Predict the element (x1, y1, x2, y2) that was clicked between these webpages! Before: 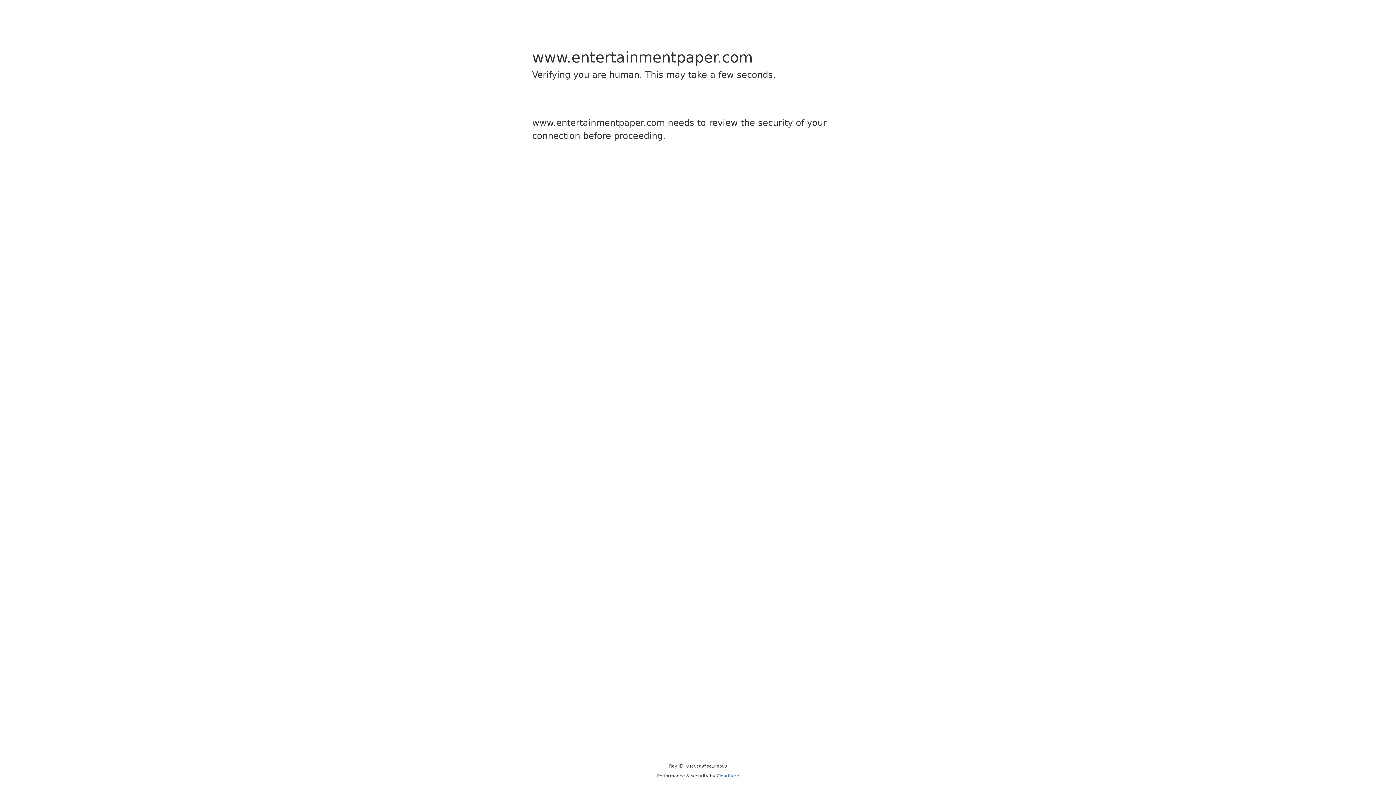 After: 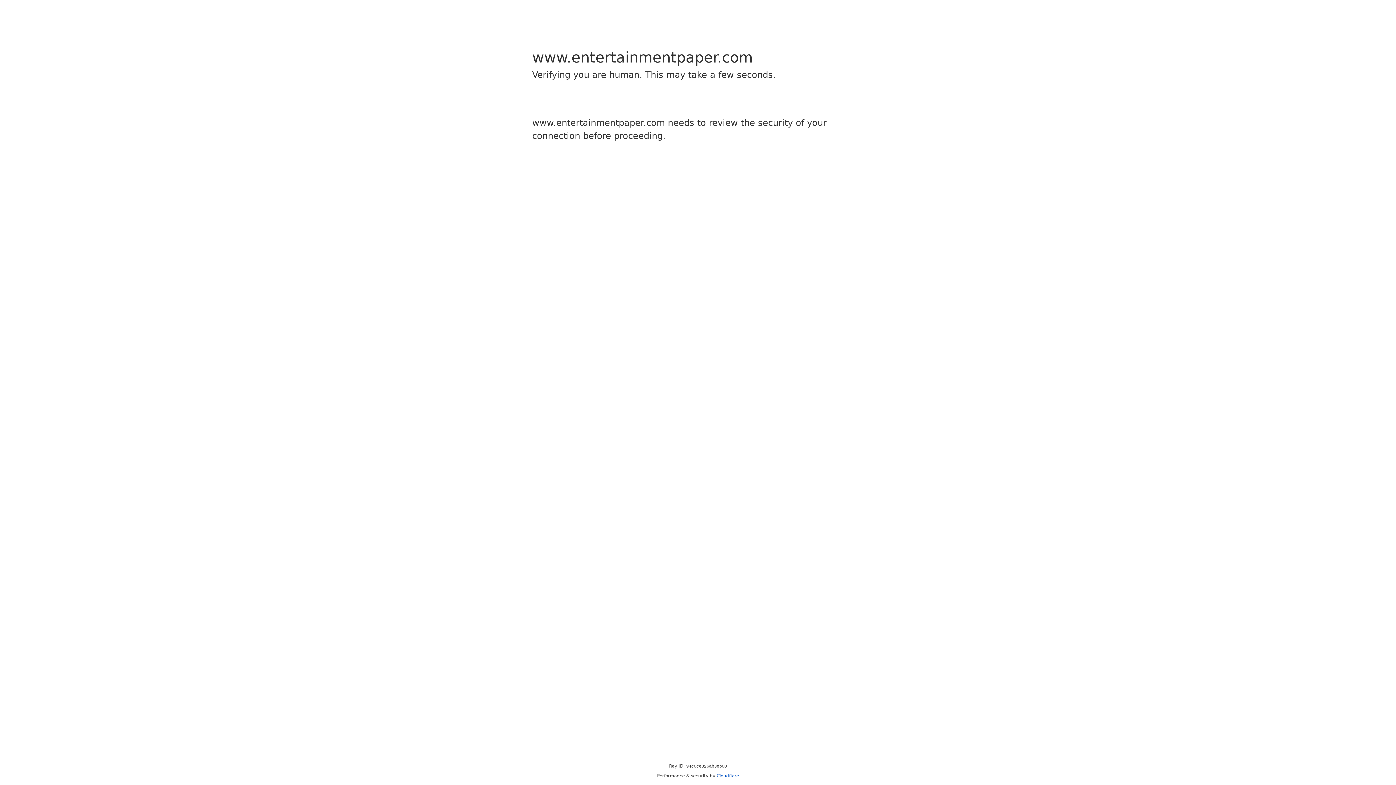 Action: bbox: (716, 773, 739, 778) label: Cloudflare